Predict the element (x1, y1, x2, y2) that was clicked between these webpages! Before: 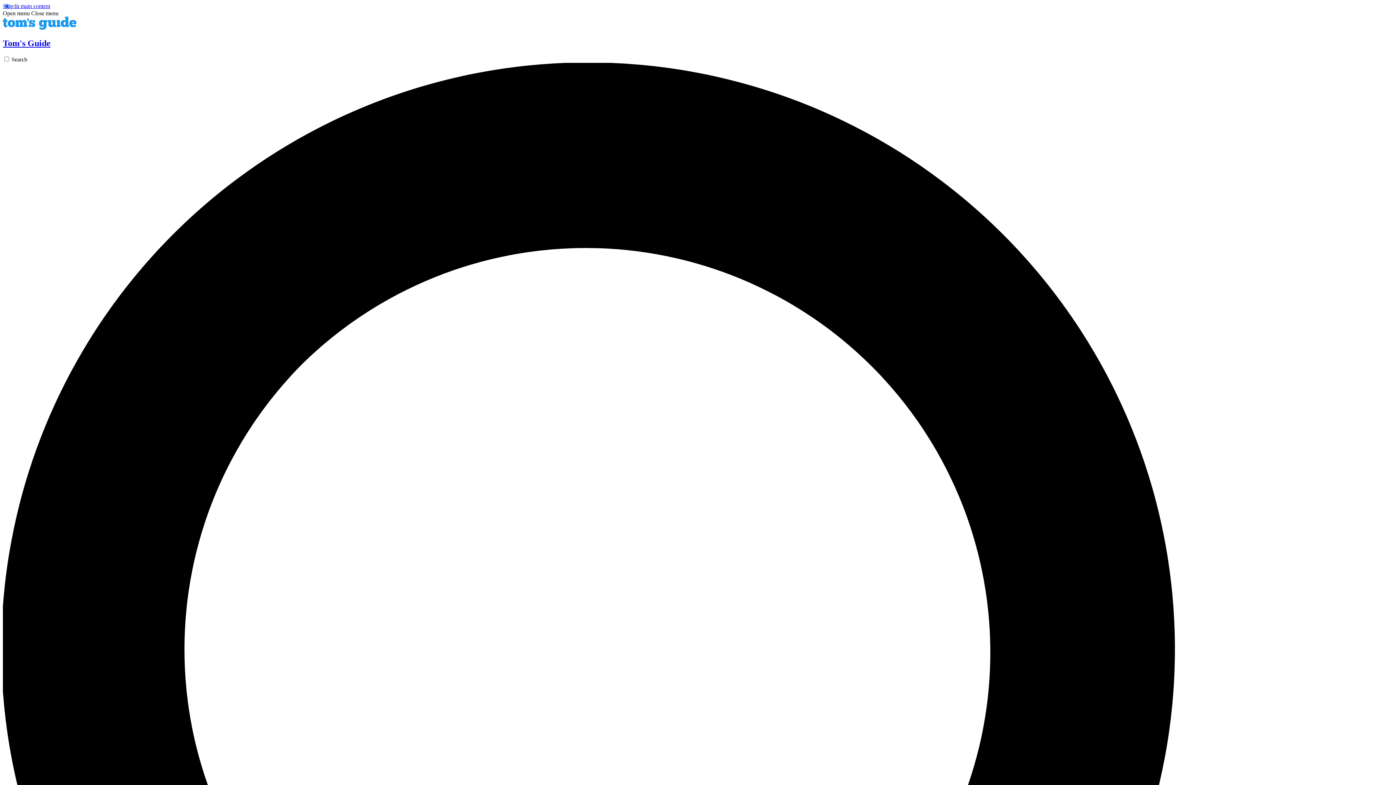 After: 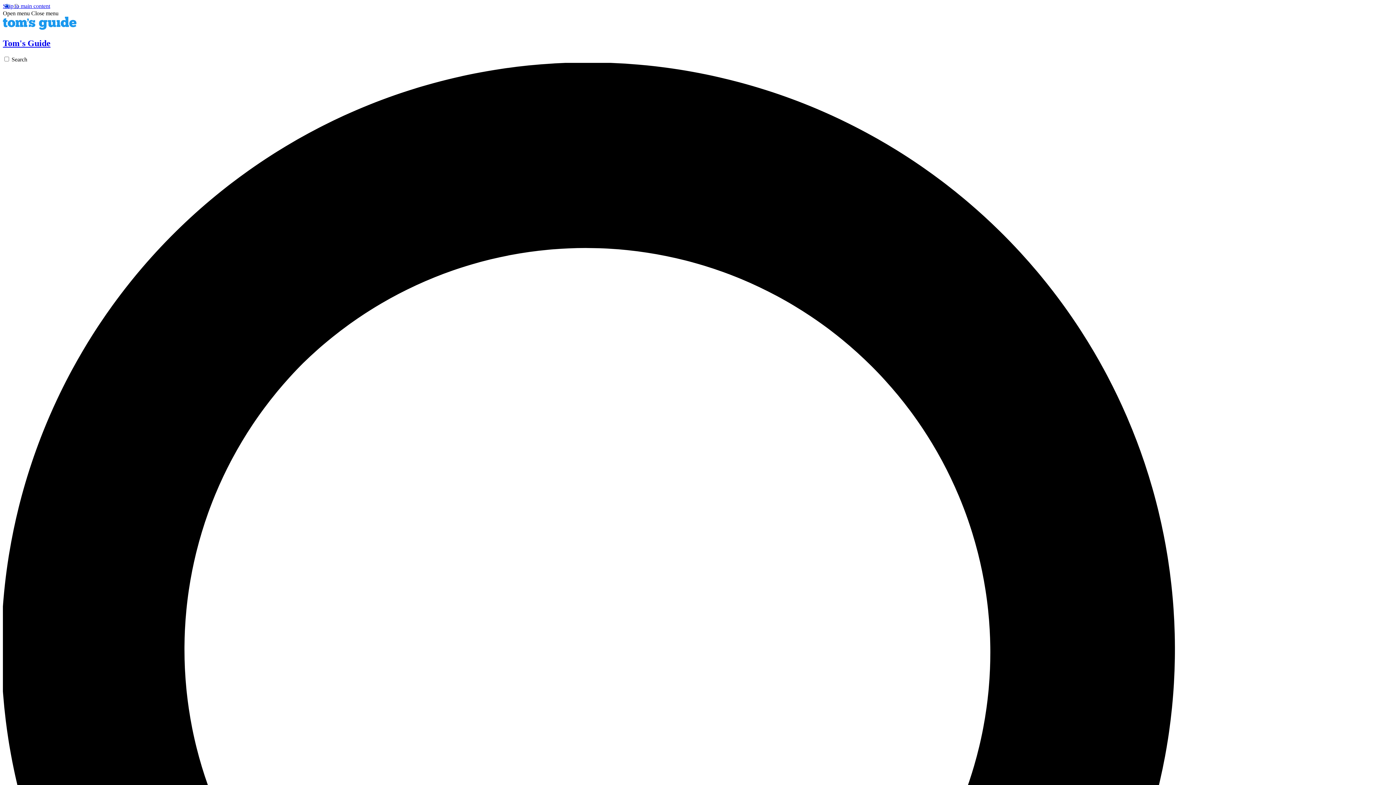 Action: label: Close menu bbox: (31, 10, 58, 16)